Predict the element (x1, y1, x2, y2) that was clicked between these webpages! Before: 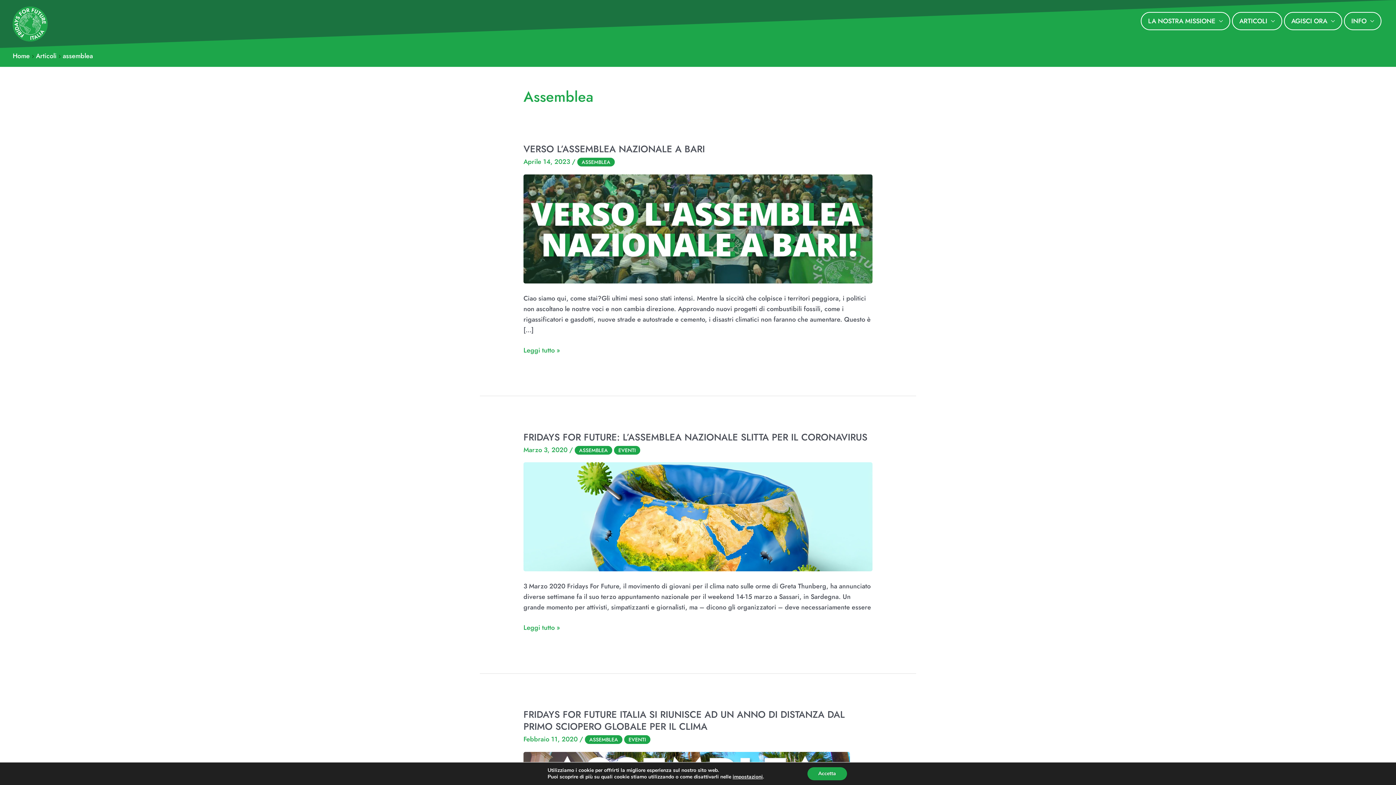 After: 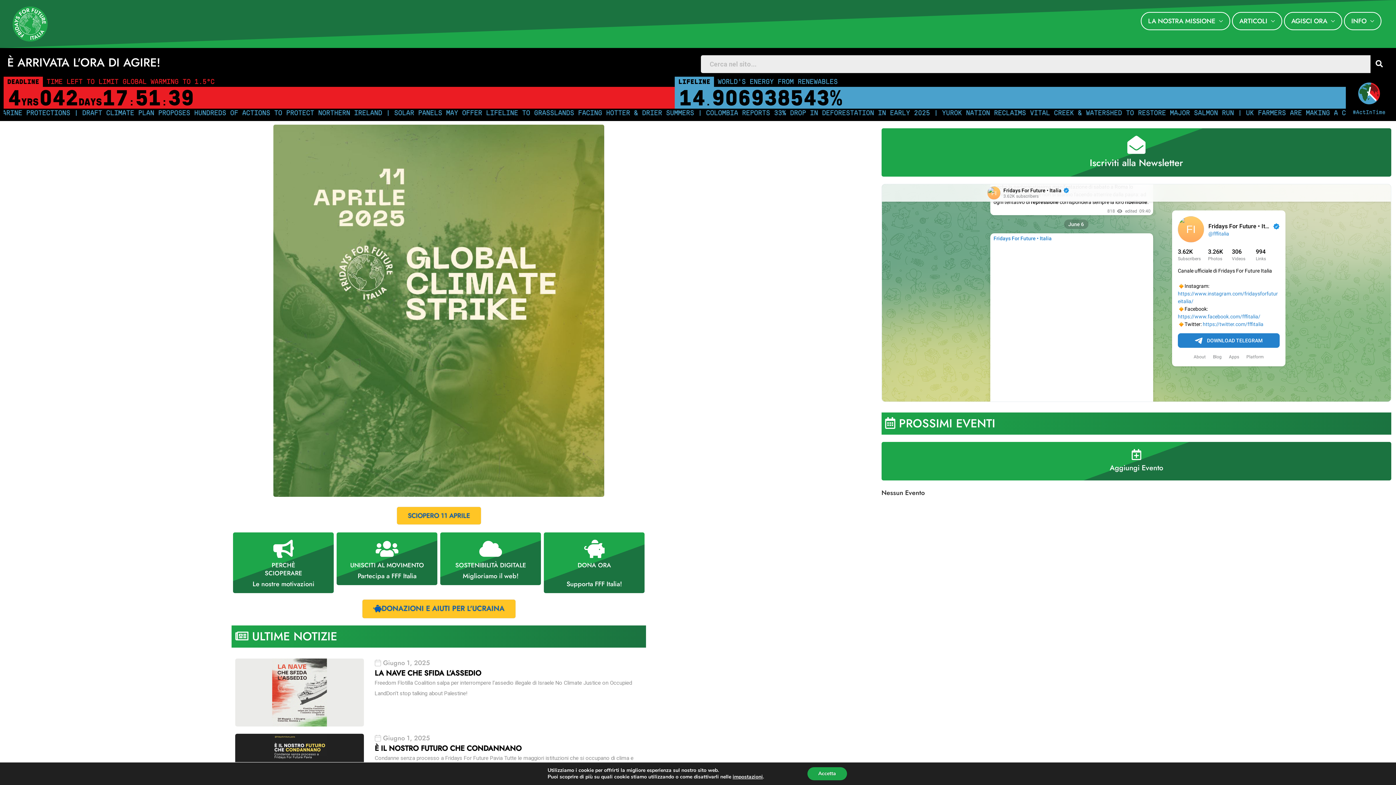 Action: bbox: (12, 18, 47, 28)